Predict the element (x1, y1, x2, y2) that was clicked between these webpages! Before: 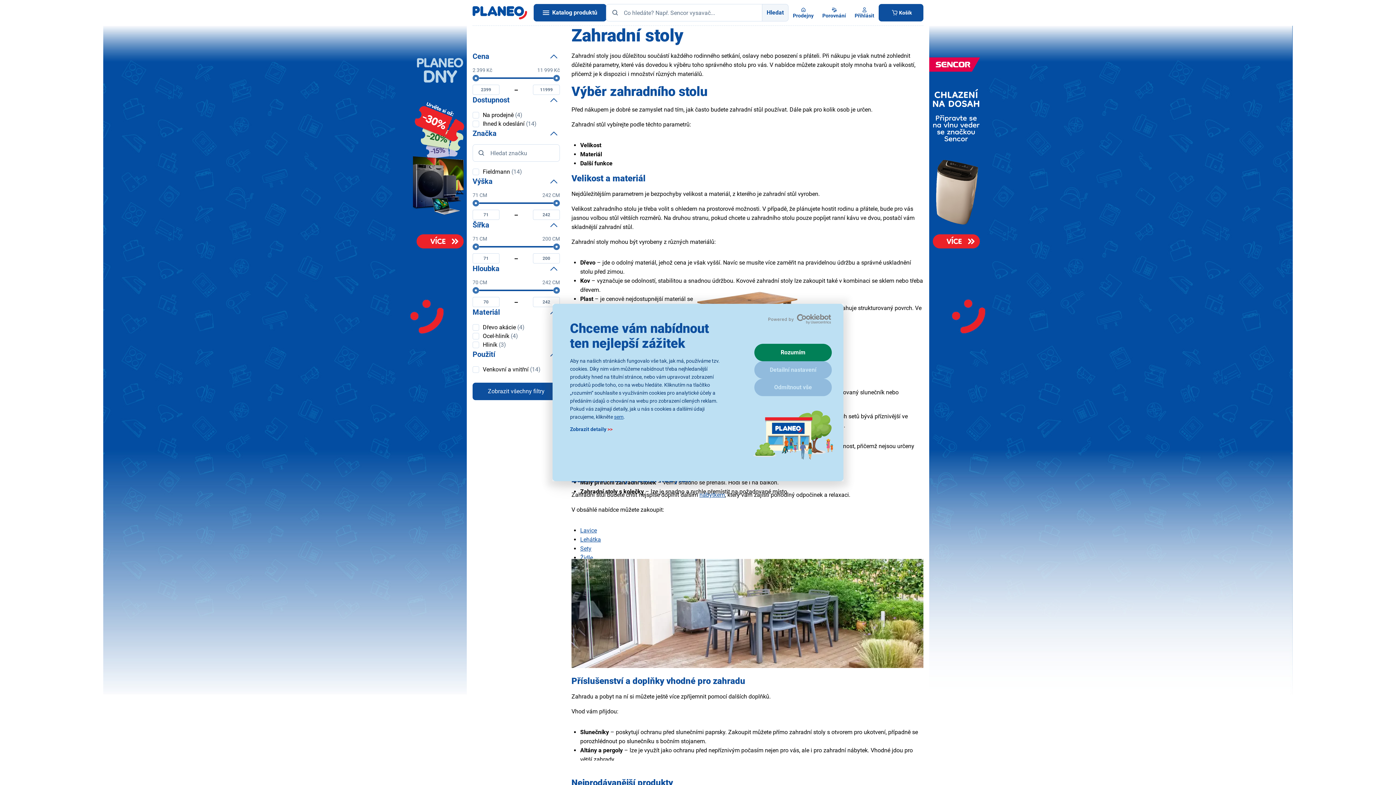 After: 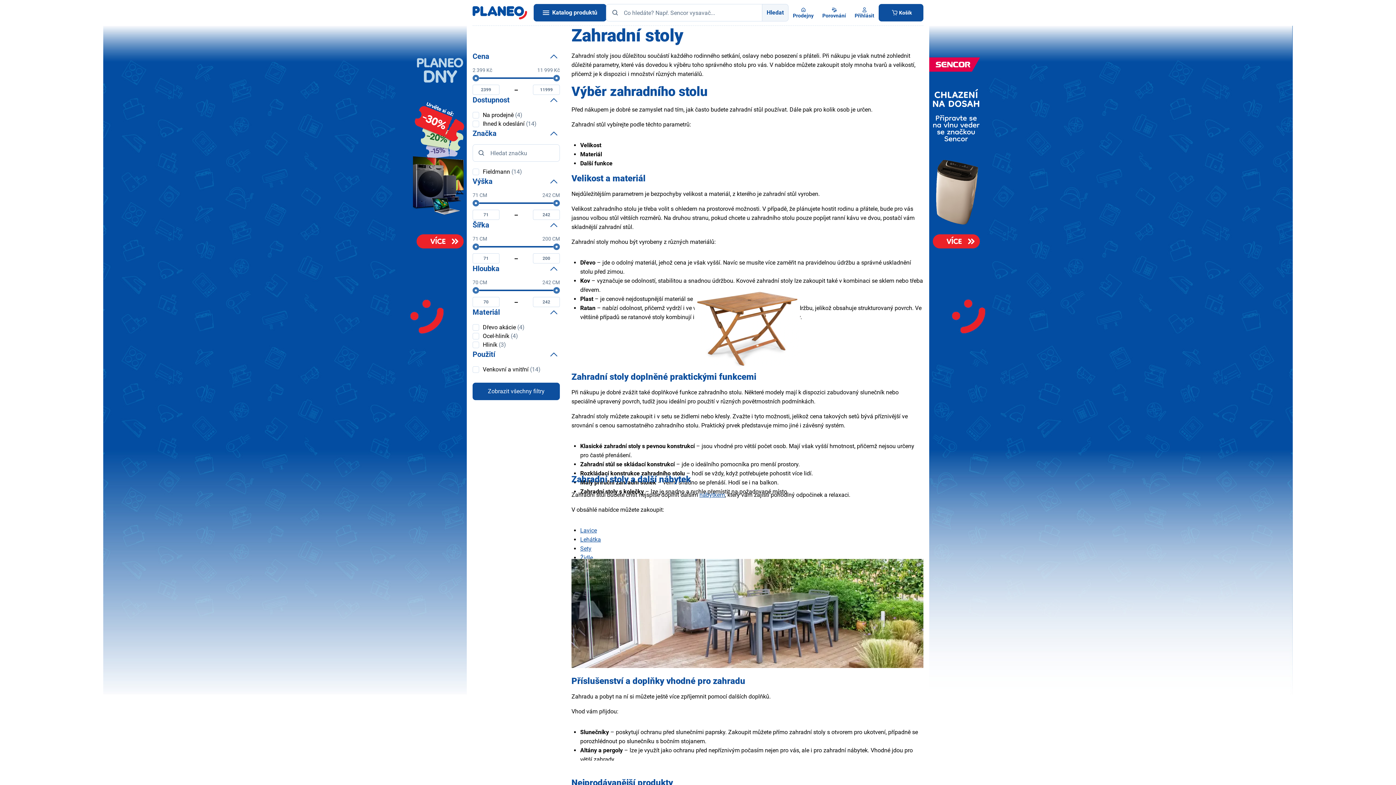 Action: label: Rozumím bbox: (754, 344, 832, 361)